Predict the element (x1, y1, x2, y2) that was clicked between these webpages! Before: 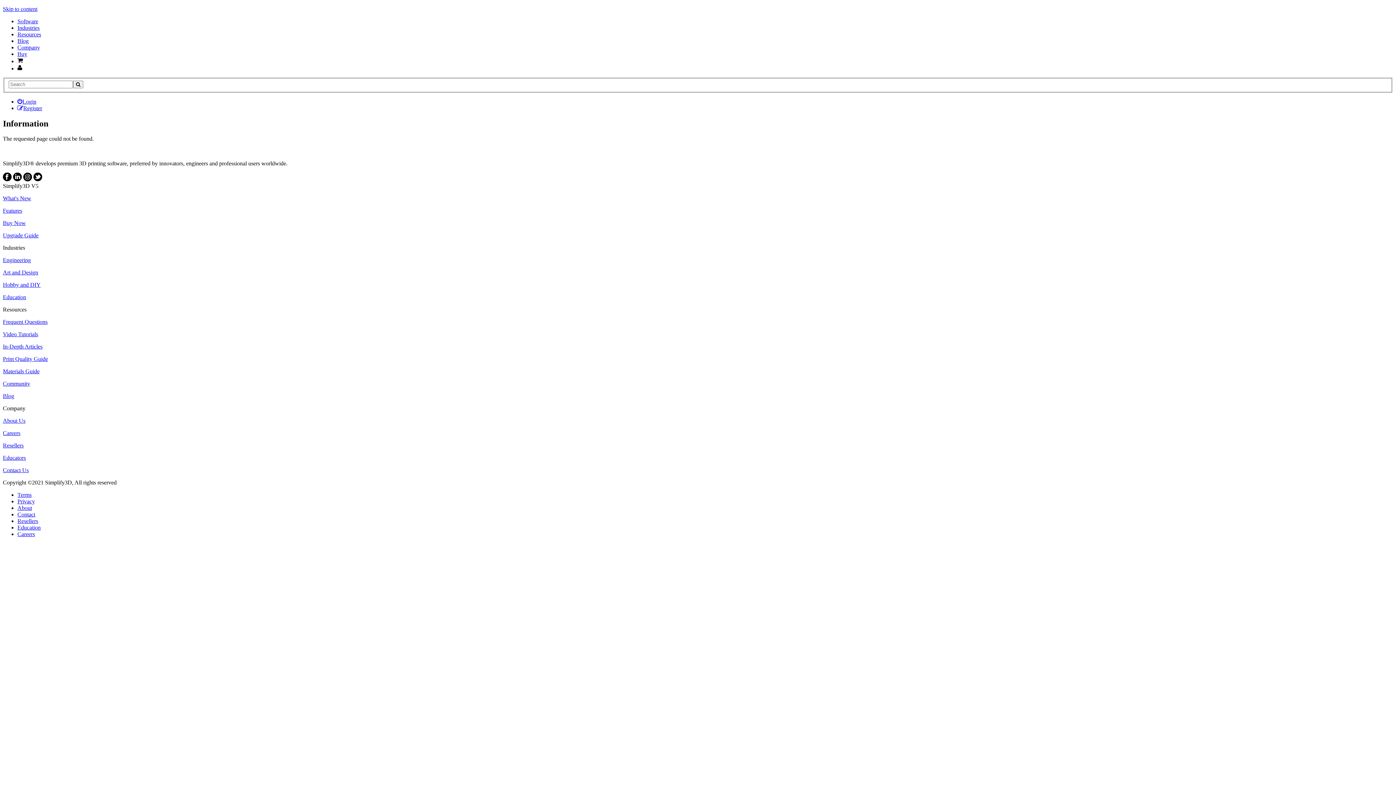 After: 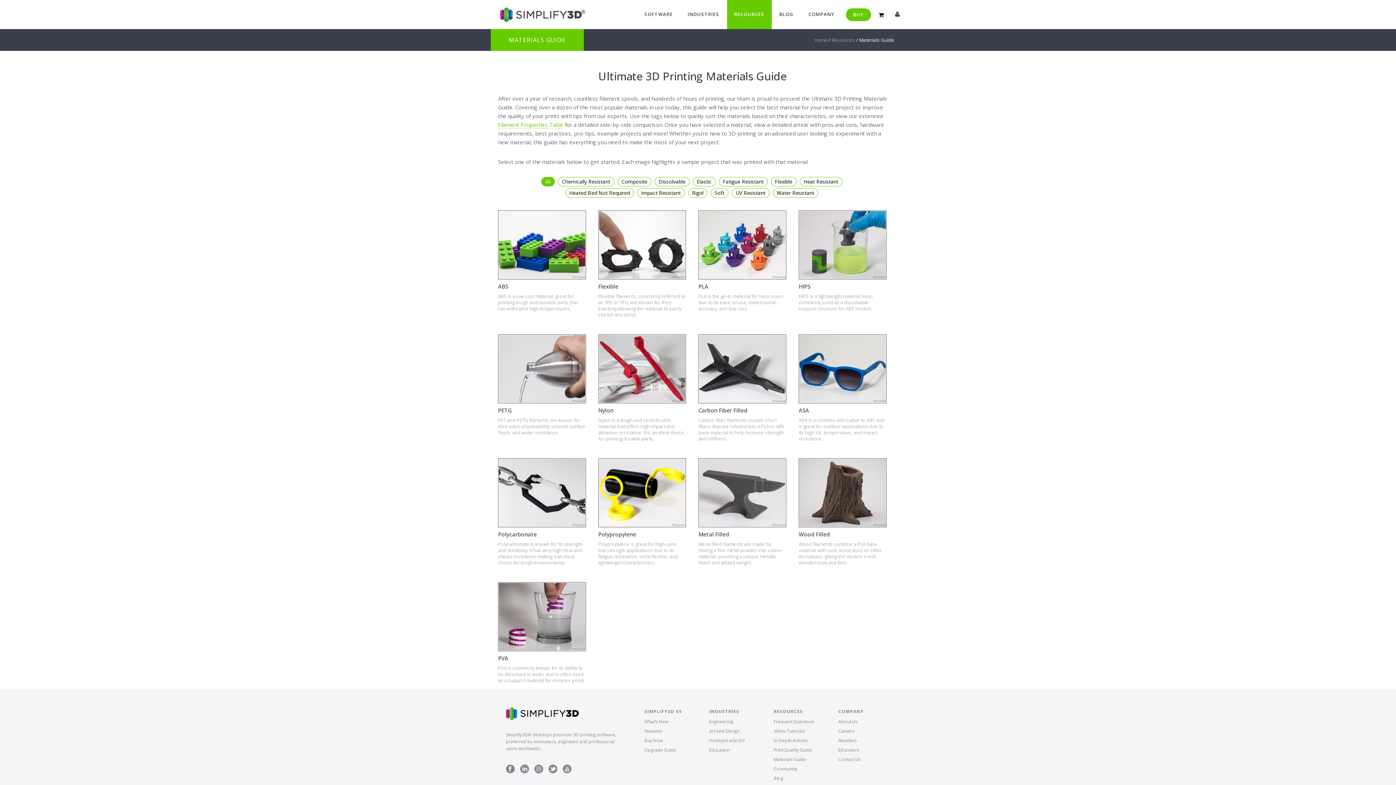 Action: bbox: (2, 368, 39, 374) label: Materials Guide